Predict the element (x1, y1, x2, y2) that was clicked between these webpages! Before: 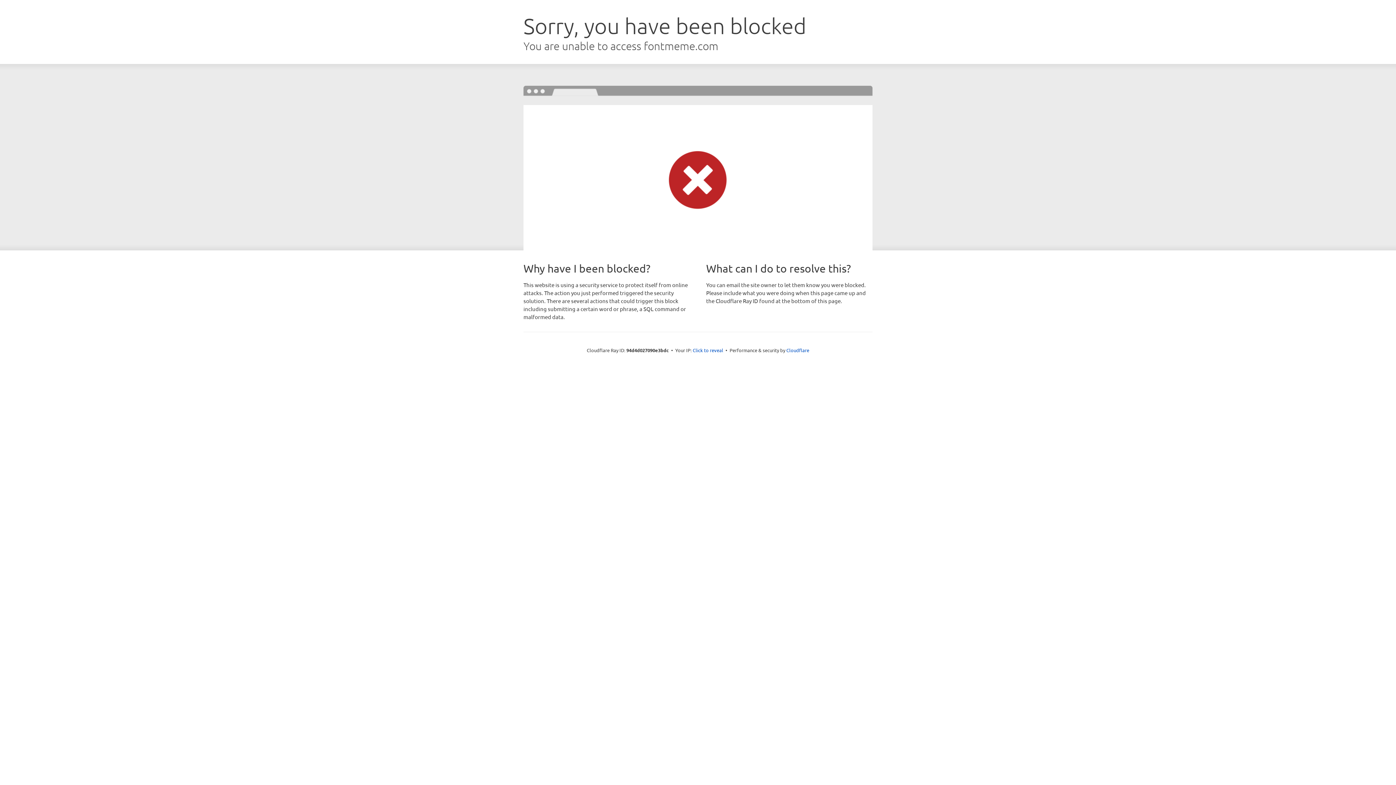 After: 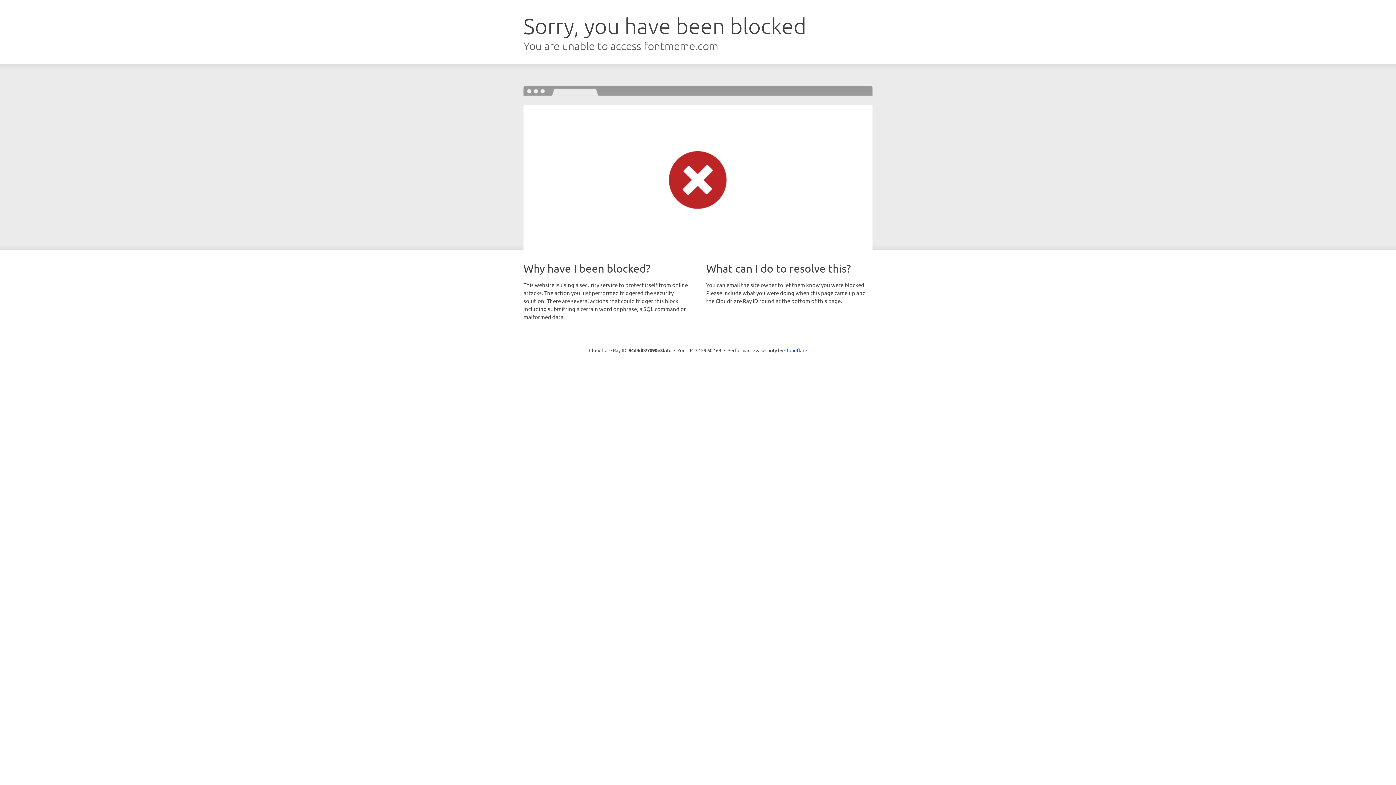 Action: bbox: (692, 346, 723, 353) label: Click to reveal